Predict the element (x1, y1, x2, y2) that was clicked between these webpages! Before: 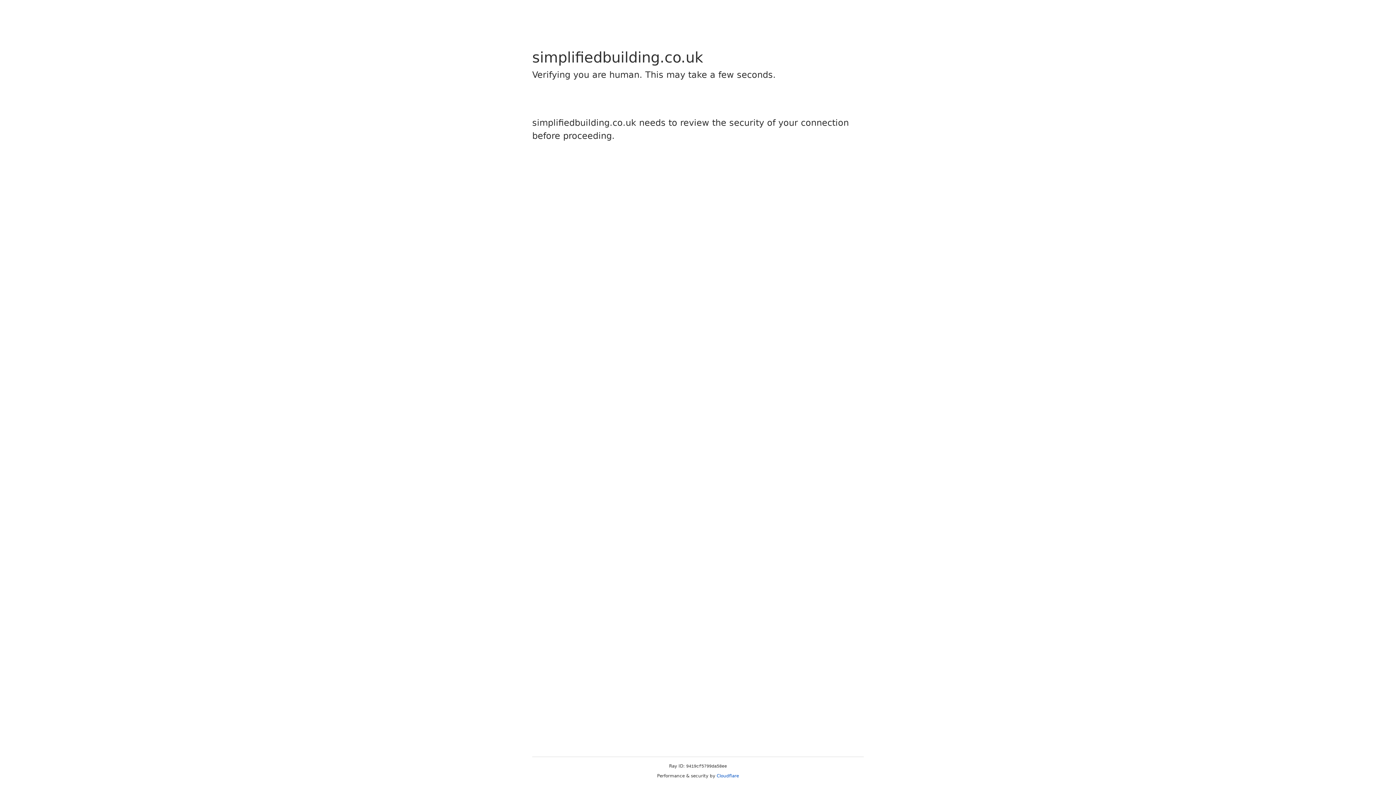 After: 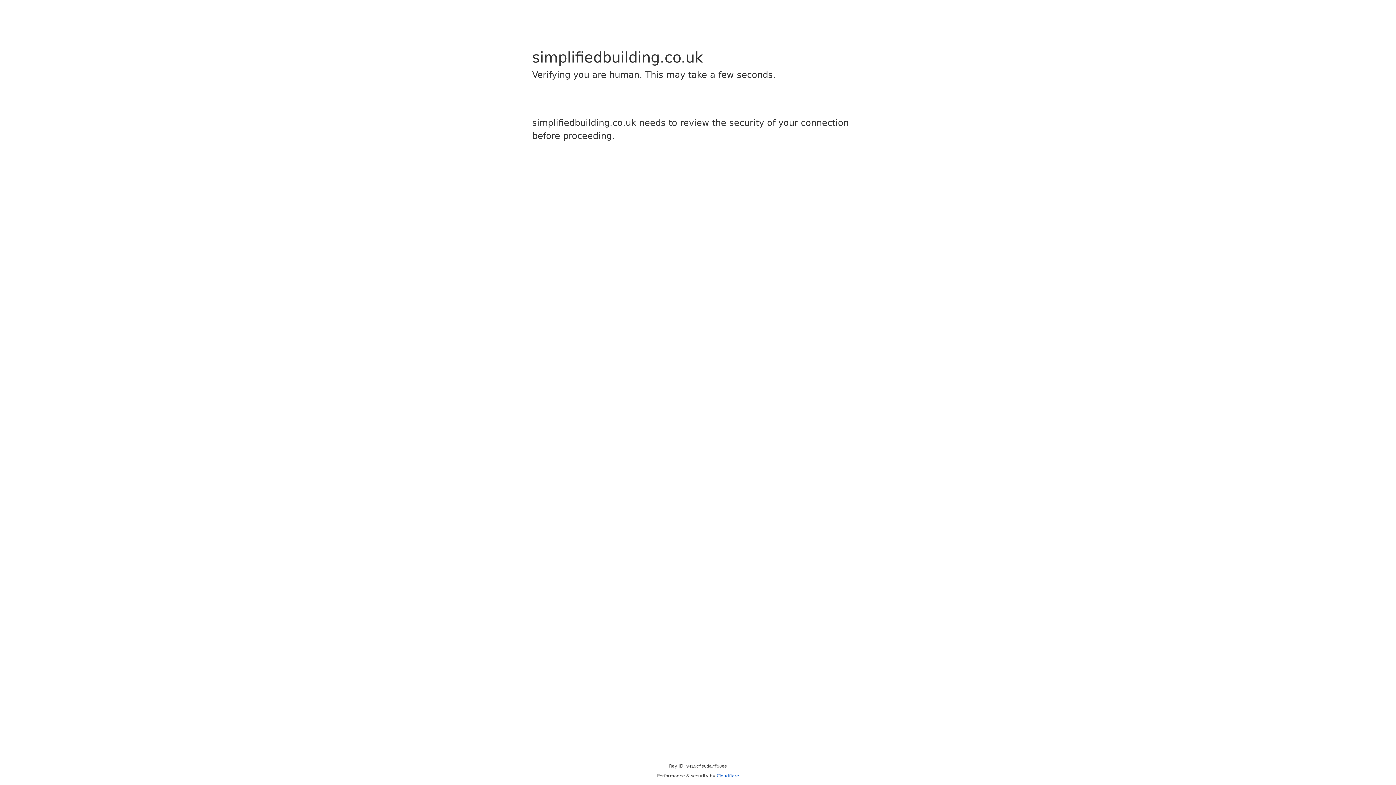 Action: label: Cloudflare bbox: (716, 773, 739, 778)